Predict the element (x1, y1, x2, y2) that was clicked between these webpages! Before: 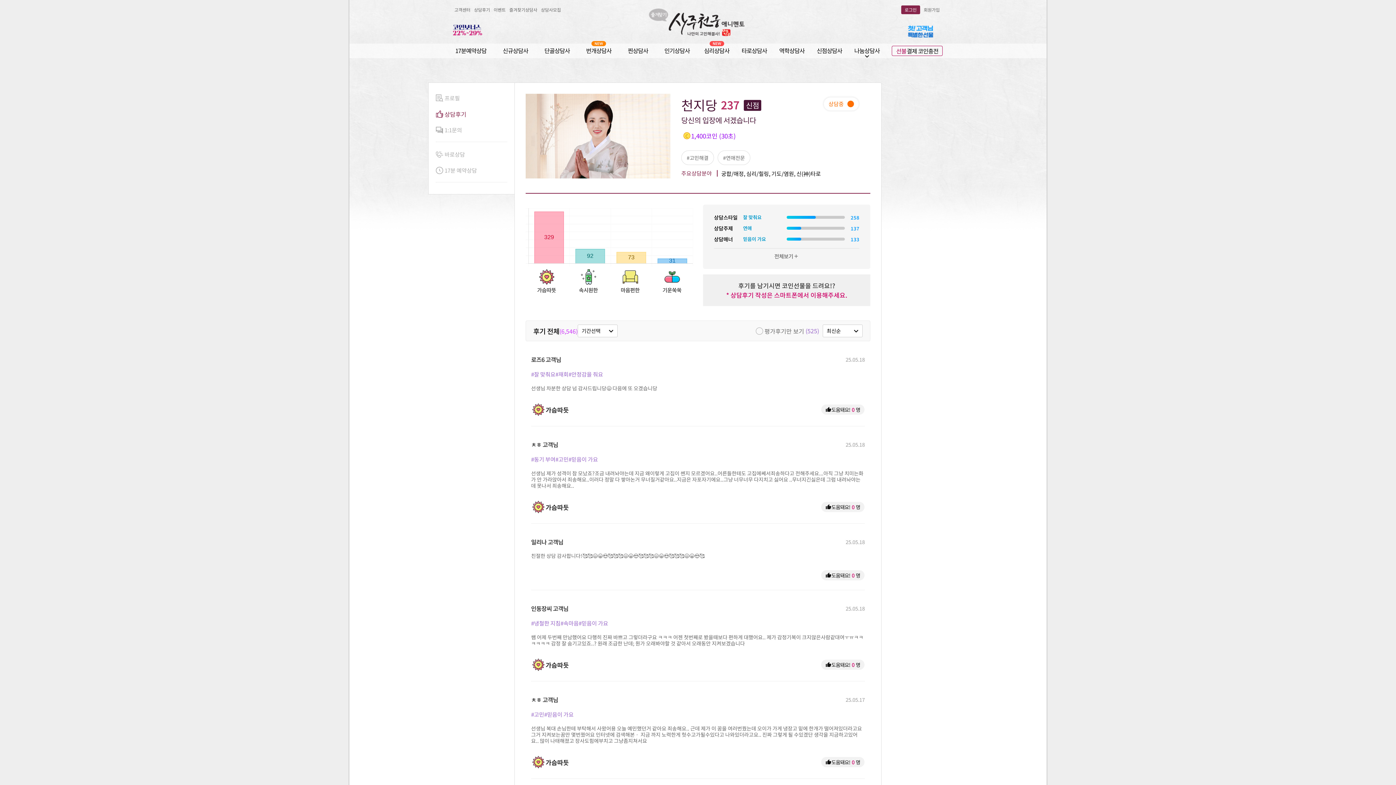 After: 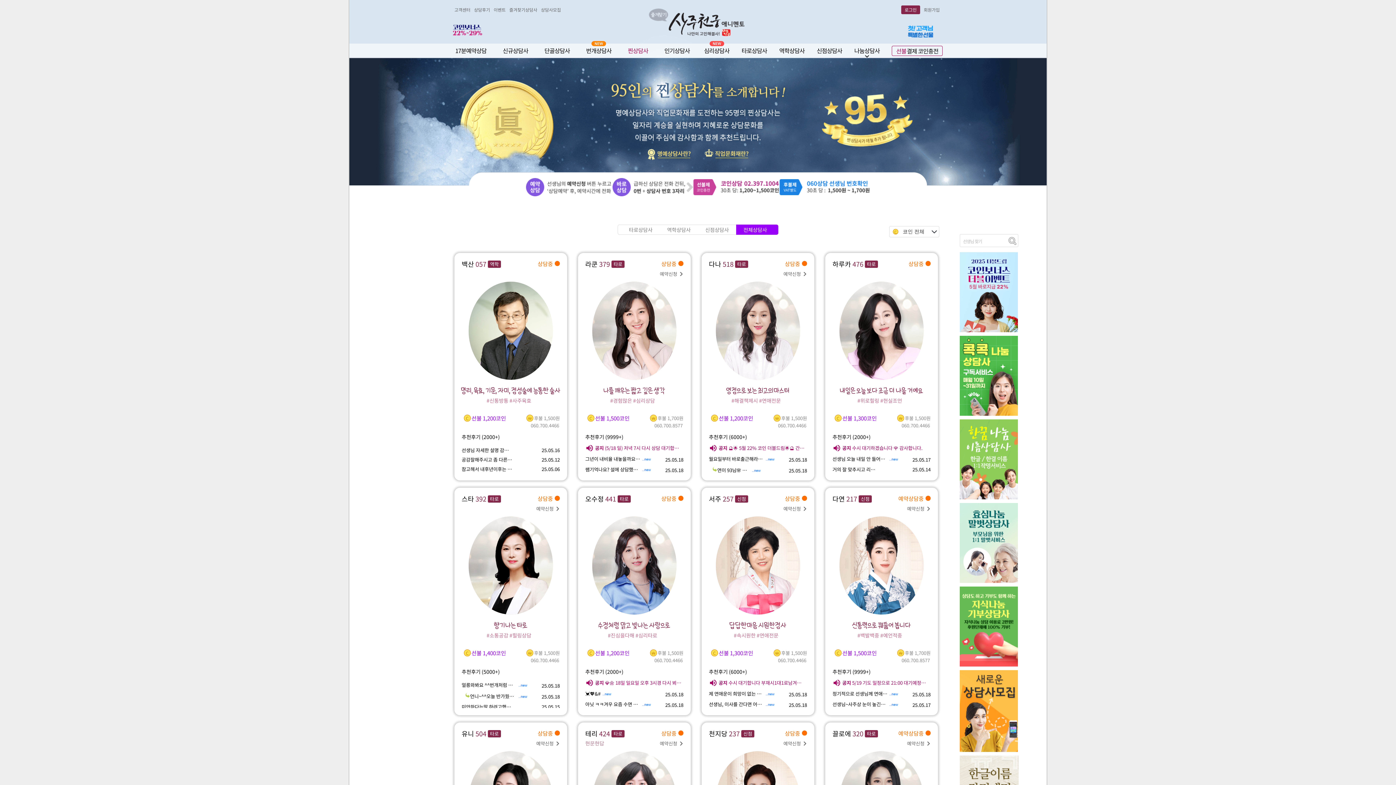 Action: bbox: (627, 45, 648, 55) label: 찐상담사